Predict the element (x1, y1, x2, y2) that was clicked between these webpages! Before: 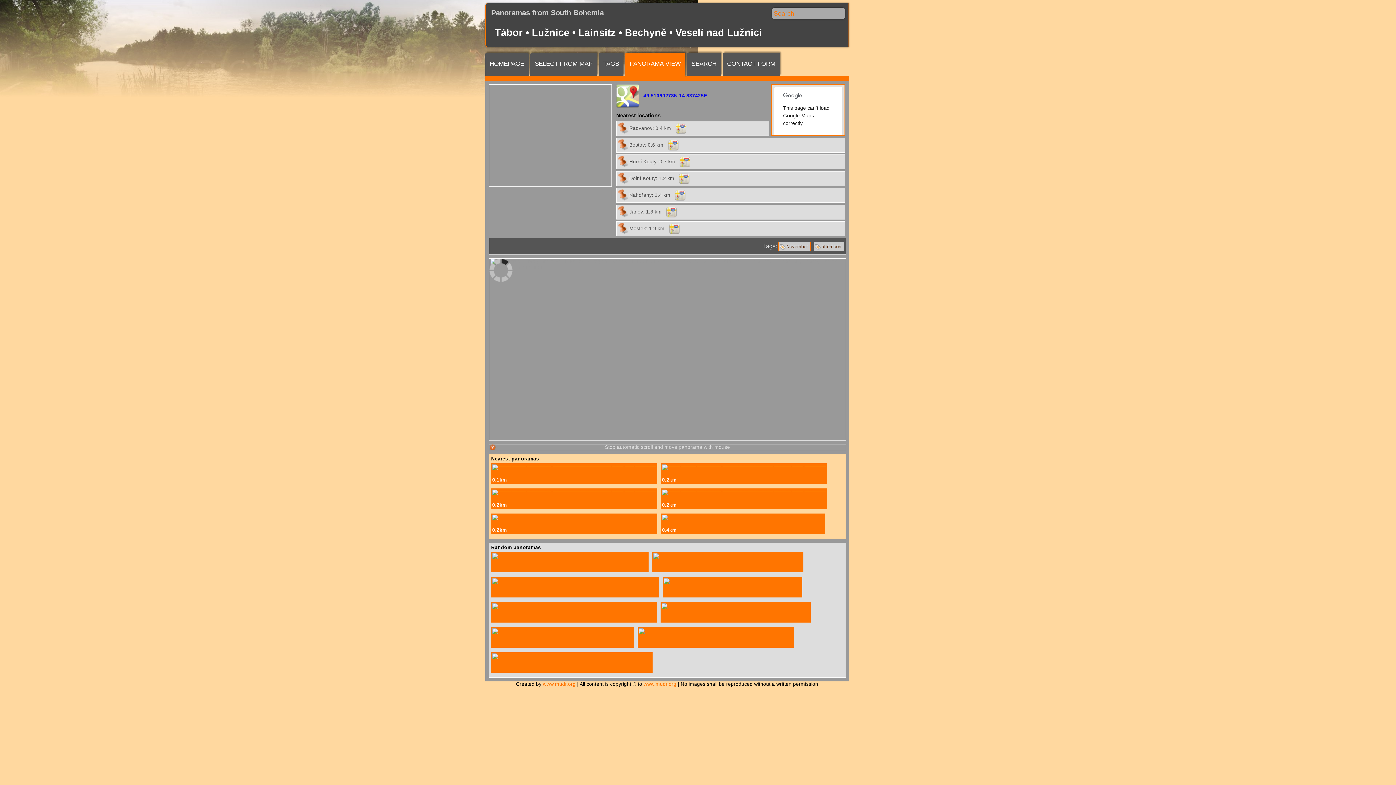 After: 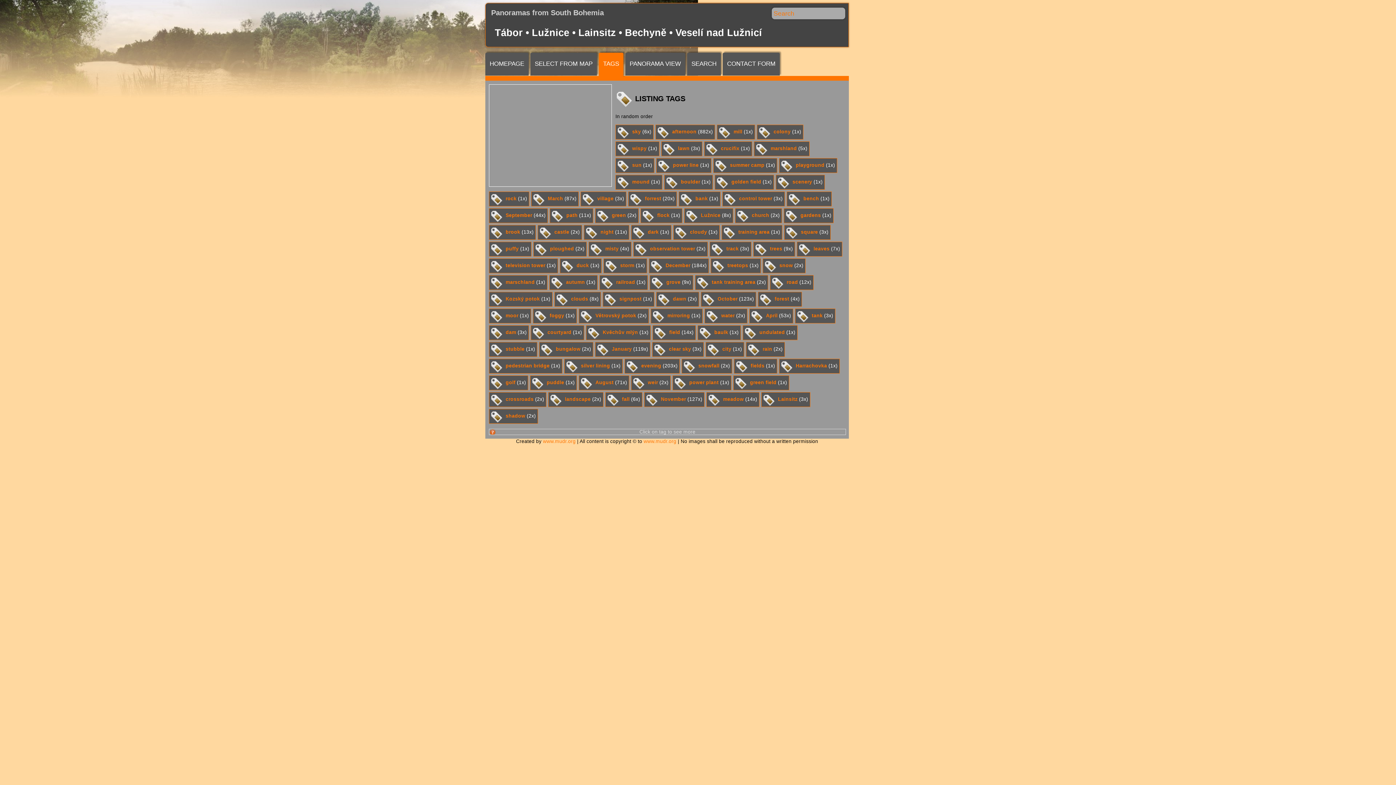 Action: label: TAGS bbox: (598, 52, 623, 75)